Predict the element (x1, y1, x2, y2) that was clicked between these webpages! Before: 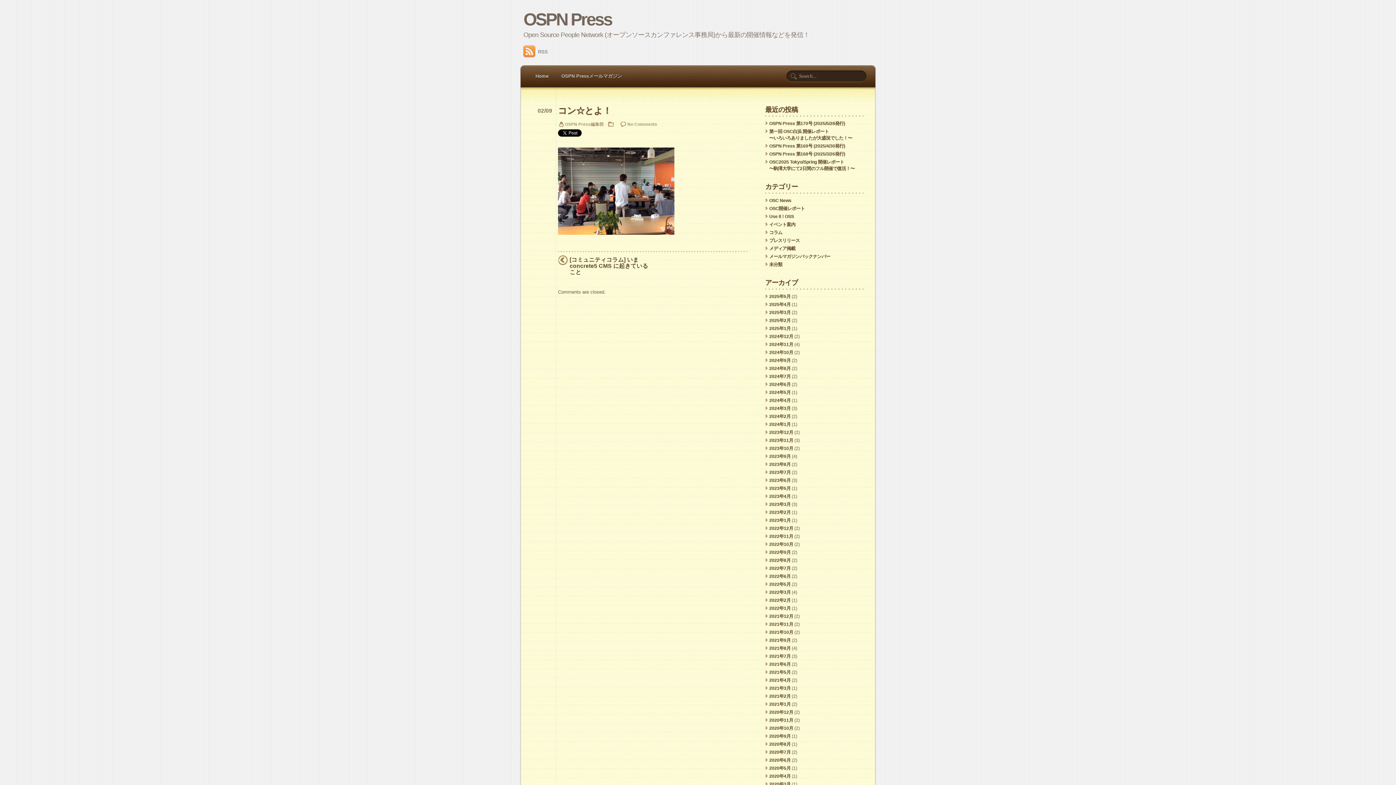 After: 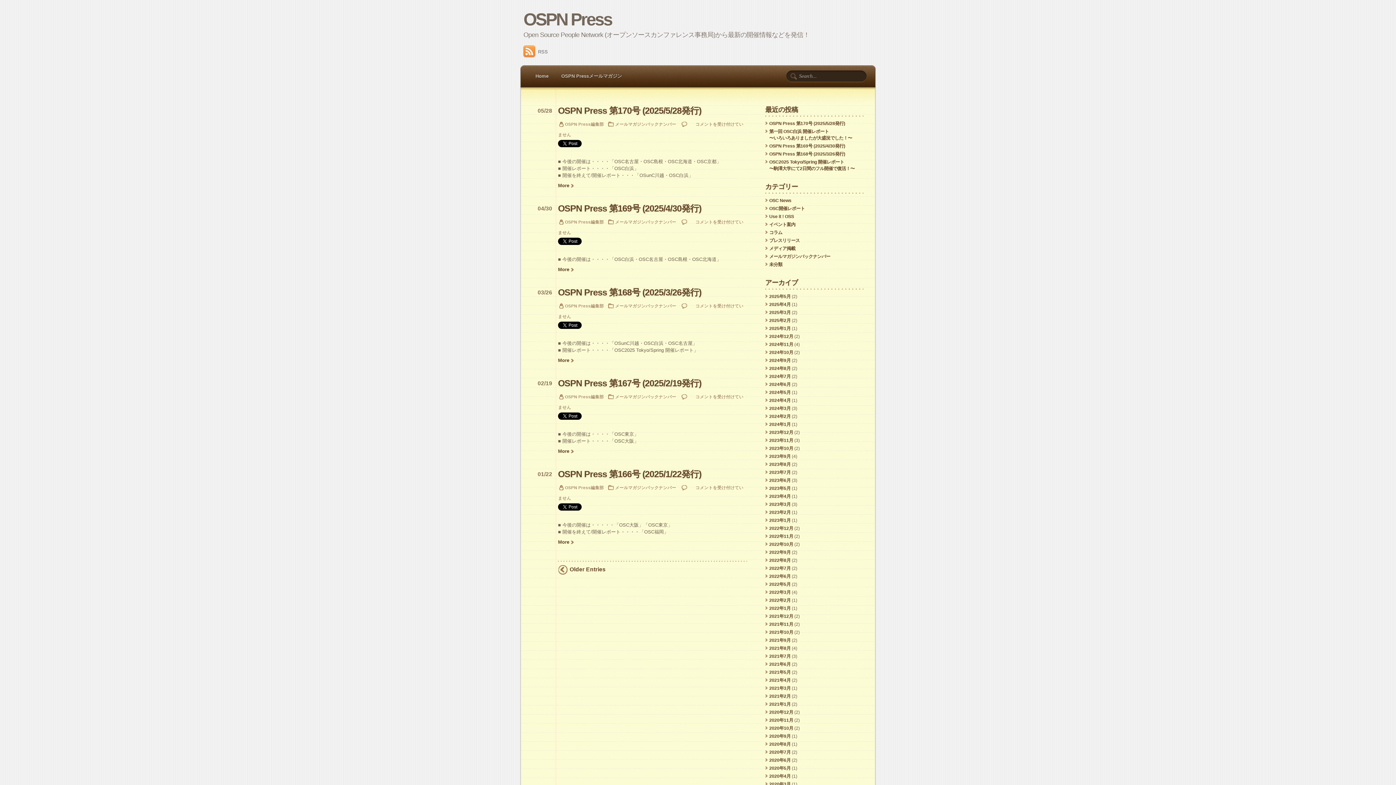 Action: label: メールマガジンバックナンバー bbox: (769, 254, 830, 259)